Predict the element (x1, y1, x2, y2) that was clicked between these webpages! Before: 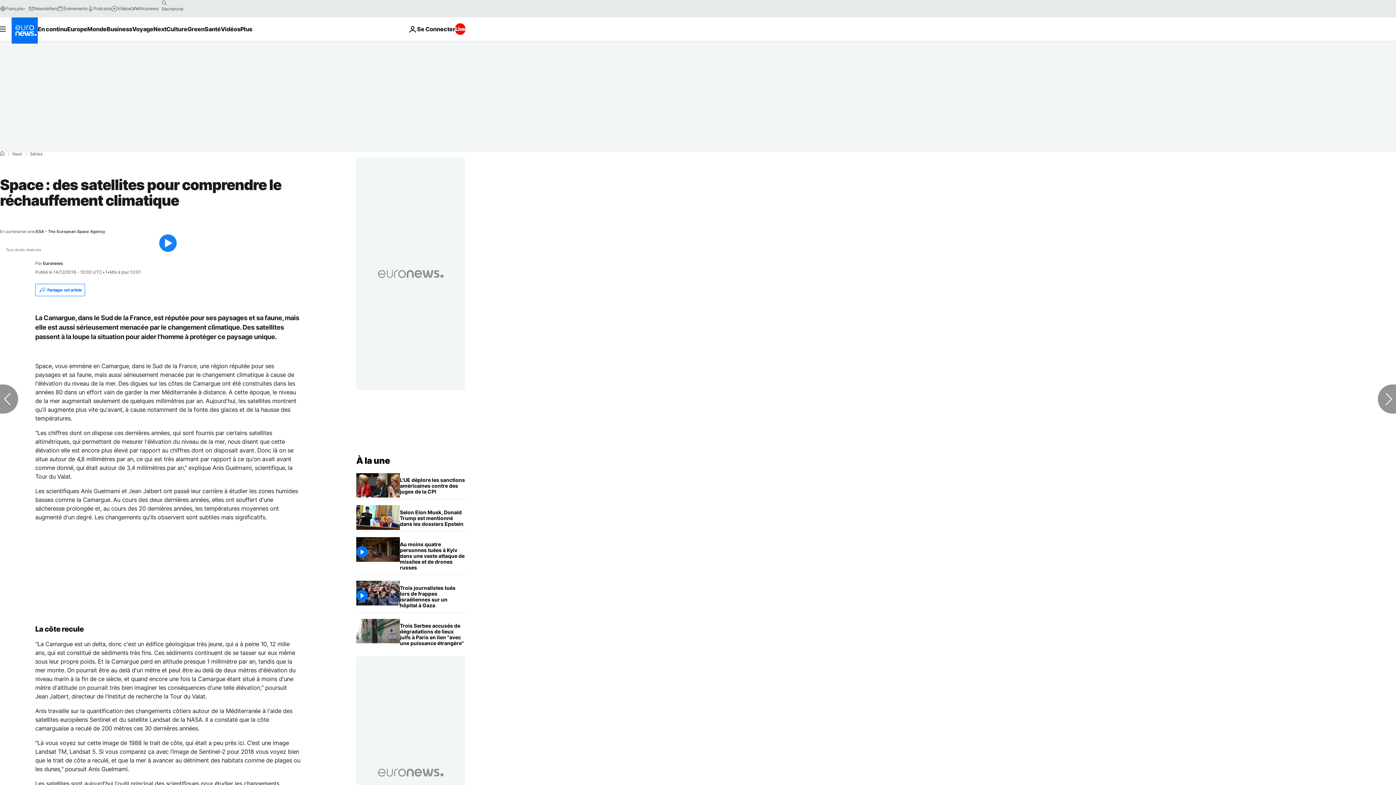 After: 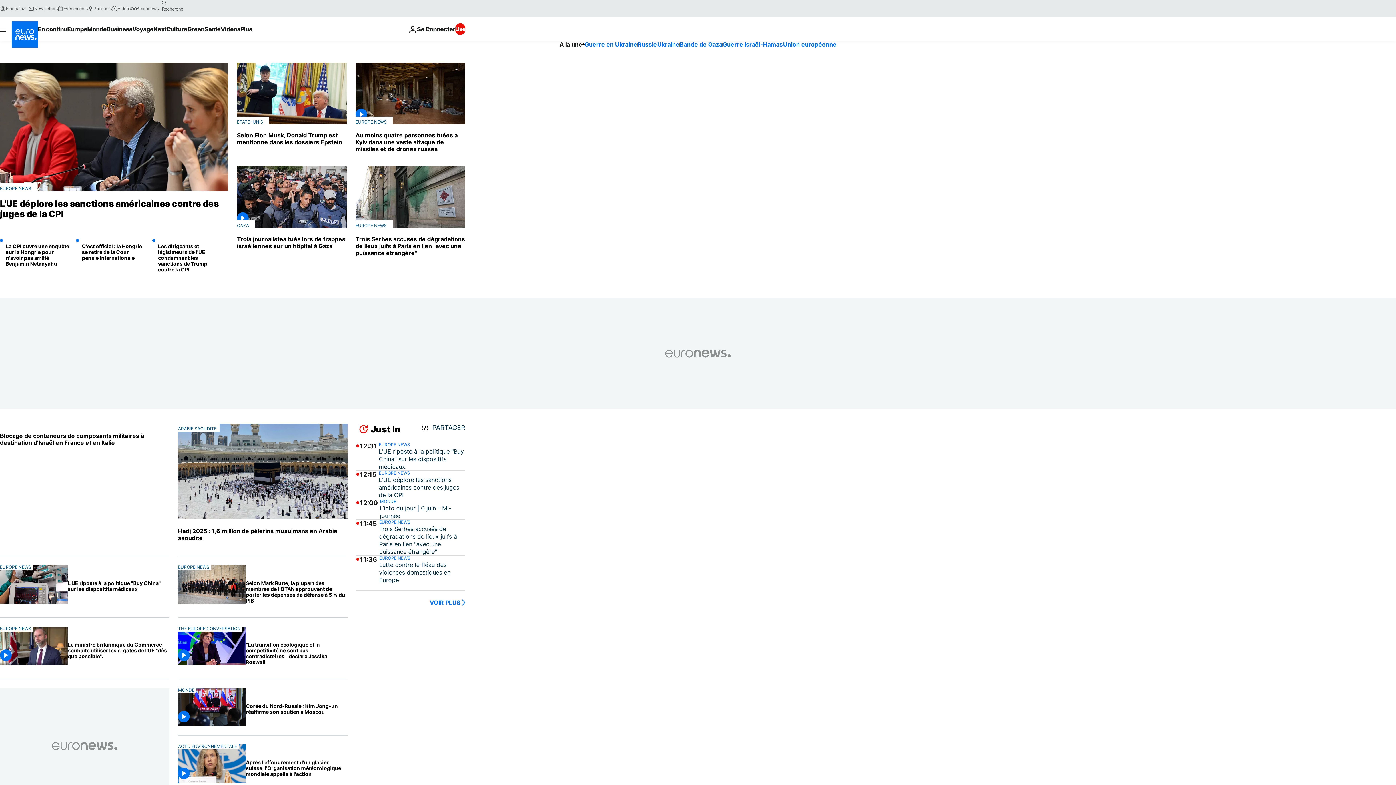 Action: bbox: (11, 17, 37, 43) label: Aller à la page d'accueil